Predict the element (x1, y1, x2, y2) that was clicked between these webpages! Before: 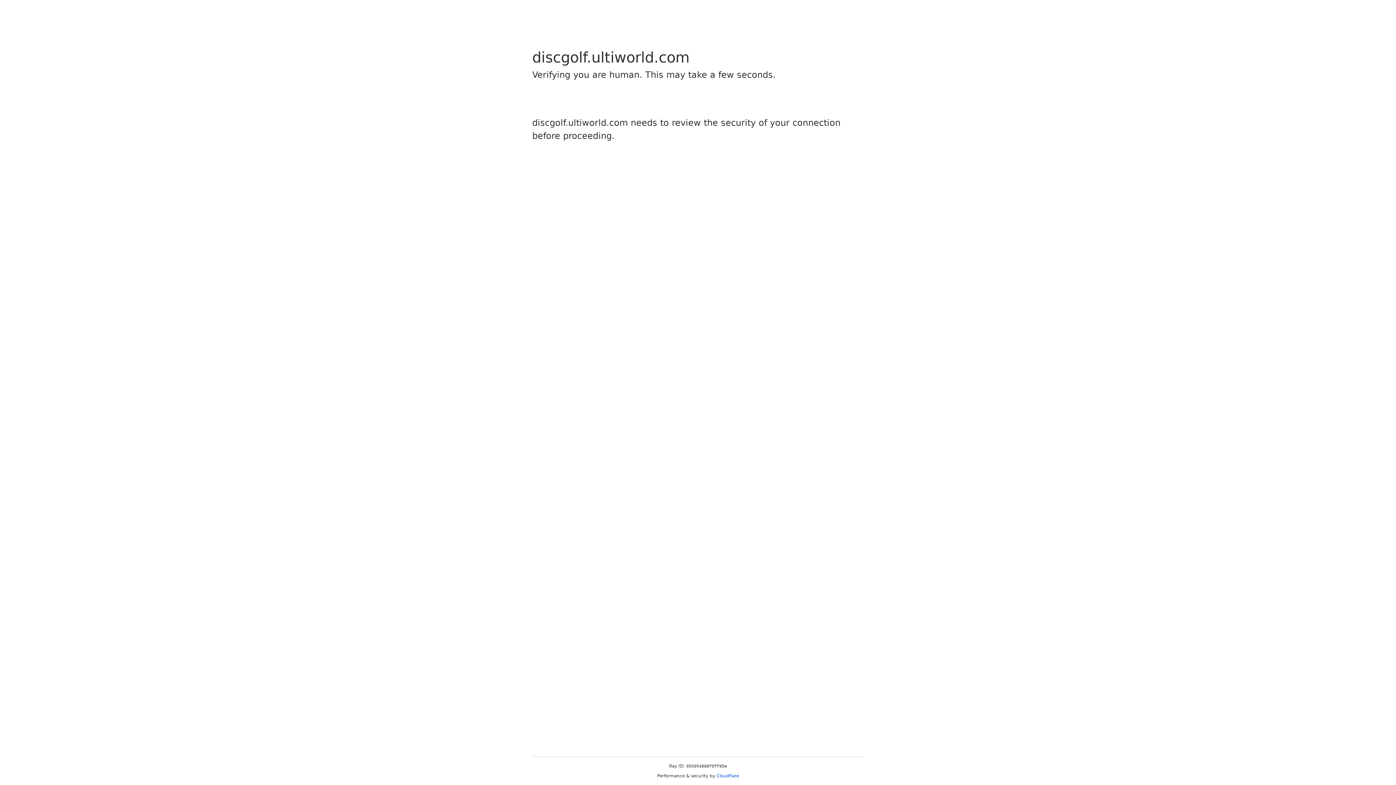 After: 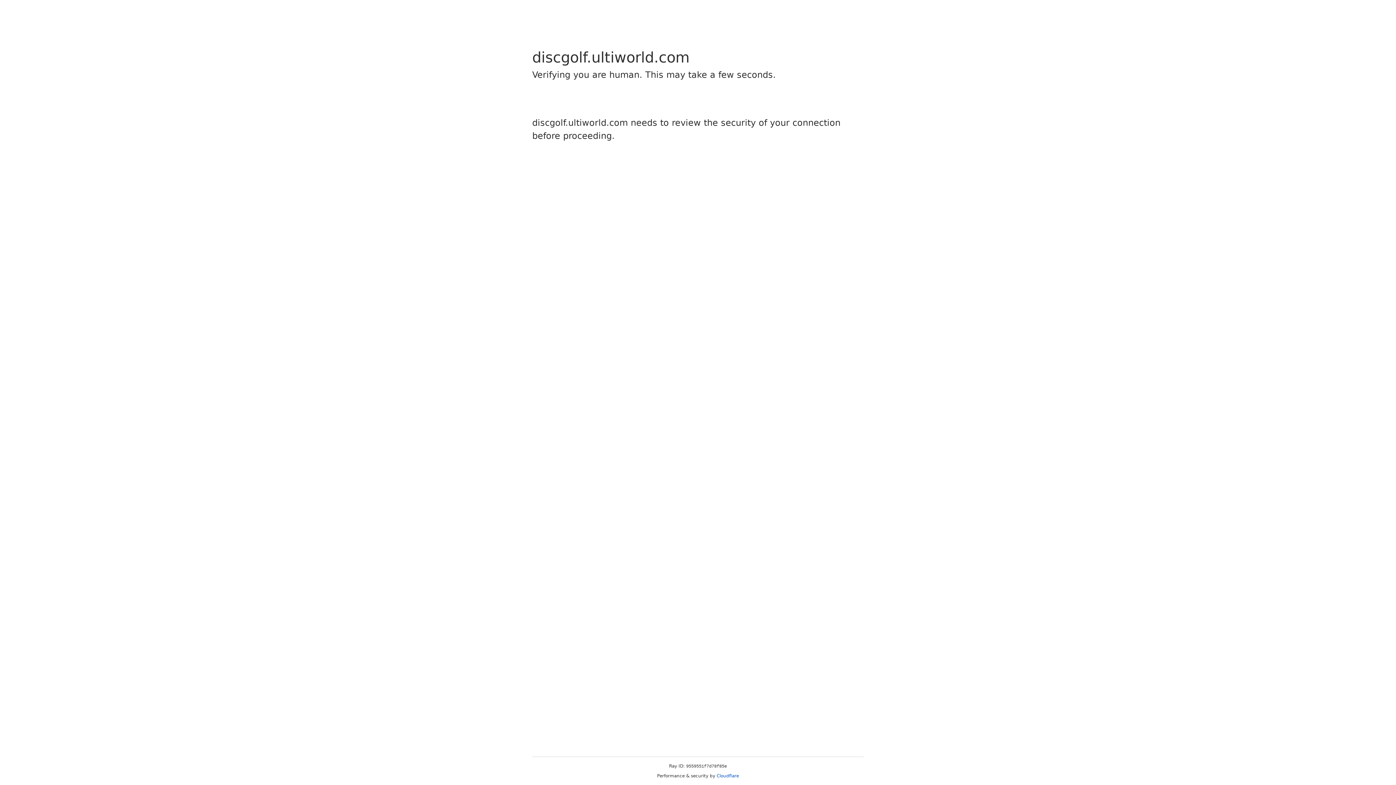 Action: label: Cloudflare bbox: (716, 773, 739, 778)